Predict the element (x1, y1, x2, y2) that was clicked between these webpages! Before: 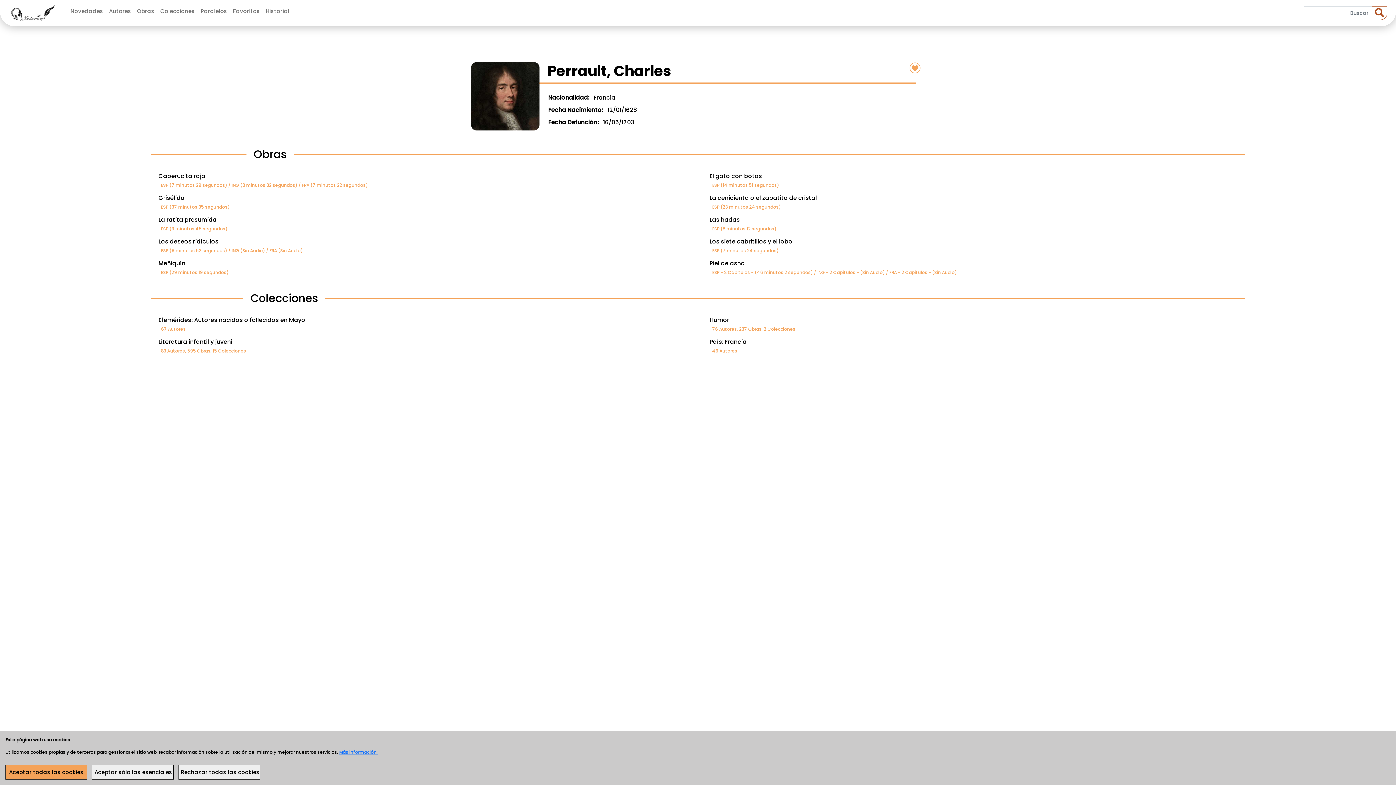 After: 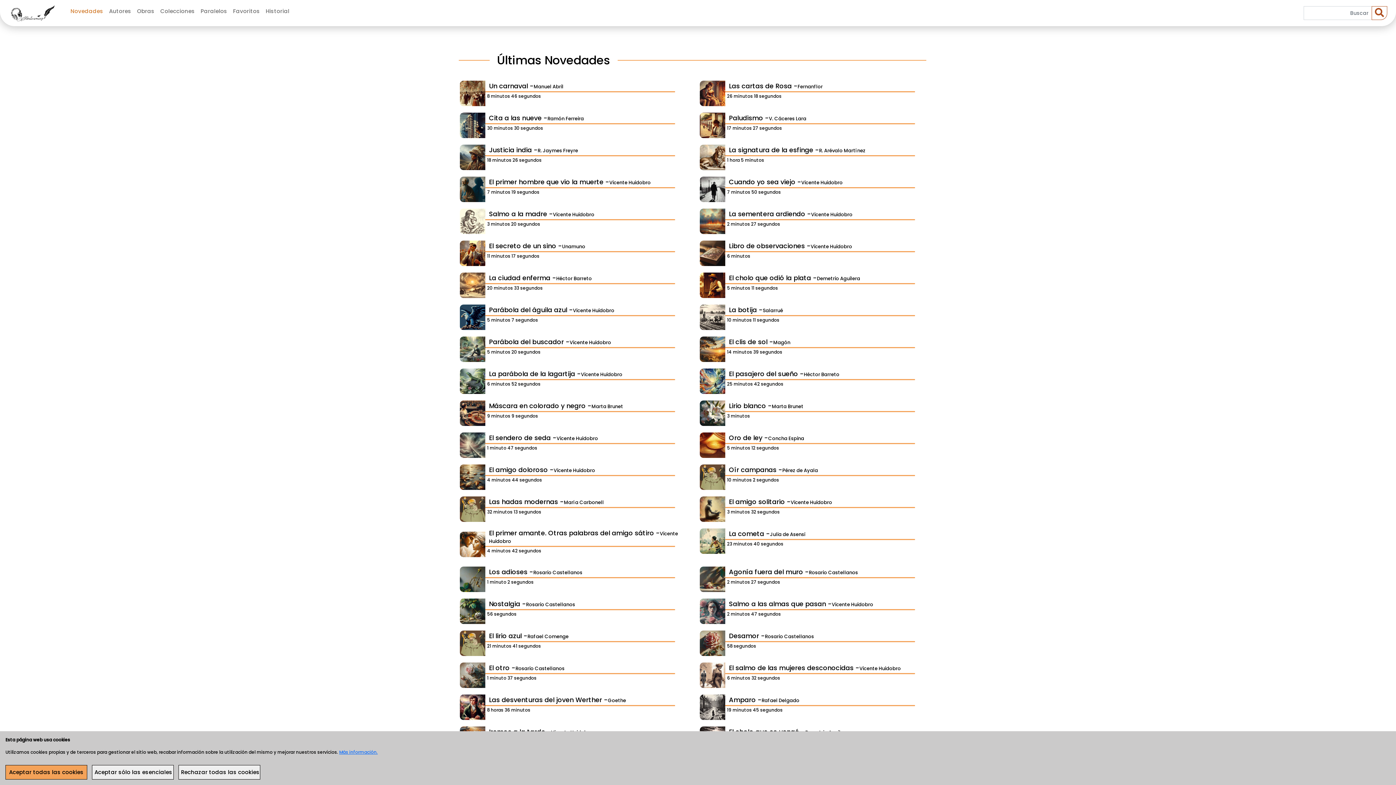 Action: label: Novedades bbox: (67, 4, 106, 18)